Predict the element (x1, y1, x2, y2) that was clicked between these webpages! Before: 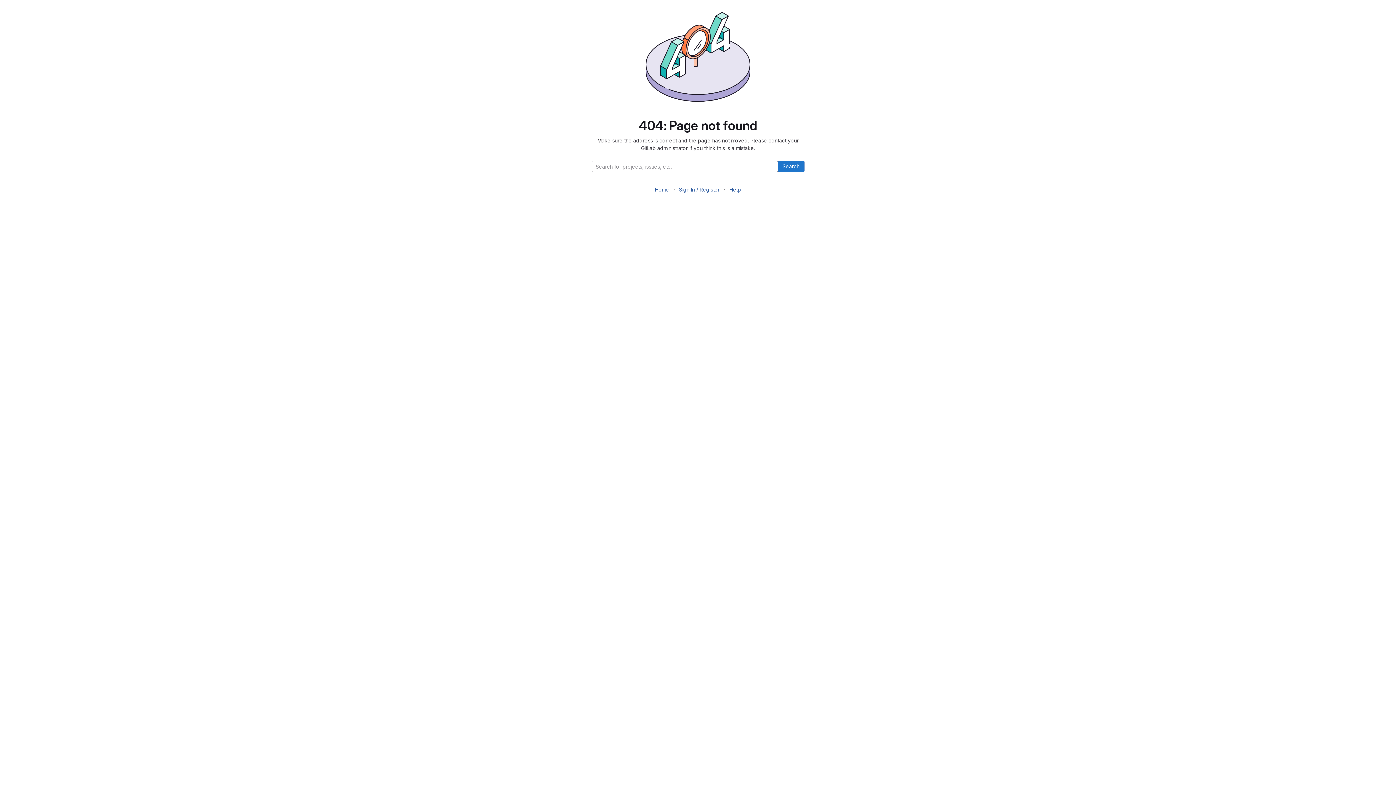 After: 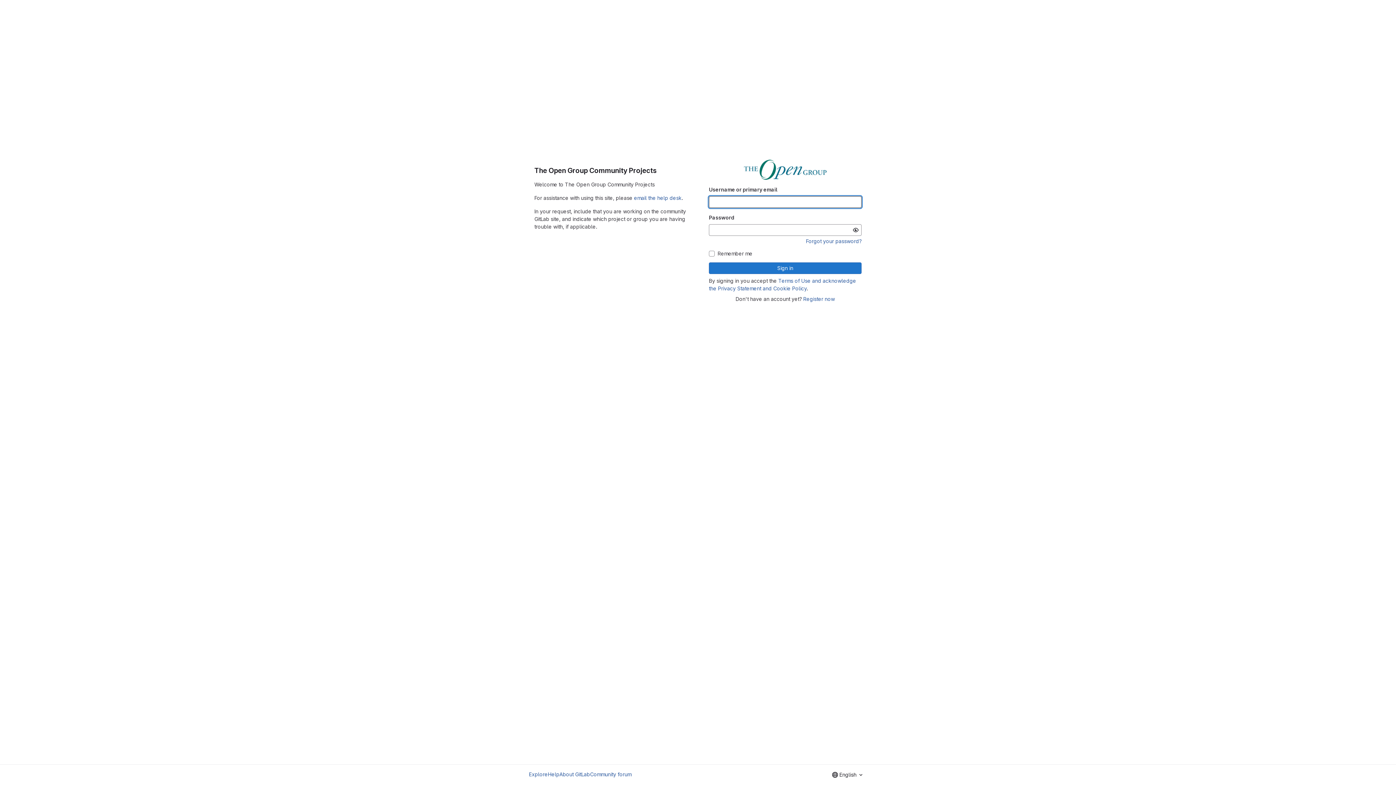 Action: bbox: (679, 186, 719, 192) label: Sign In / Register